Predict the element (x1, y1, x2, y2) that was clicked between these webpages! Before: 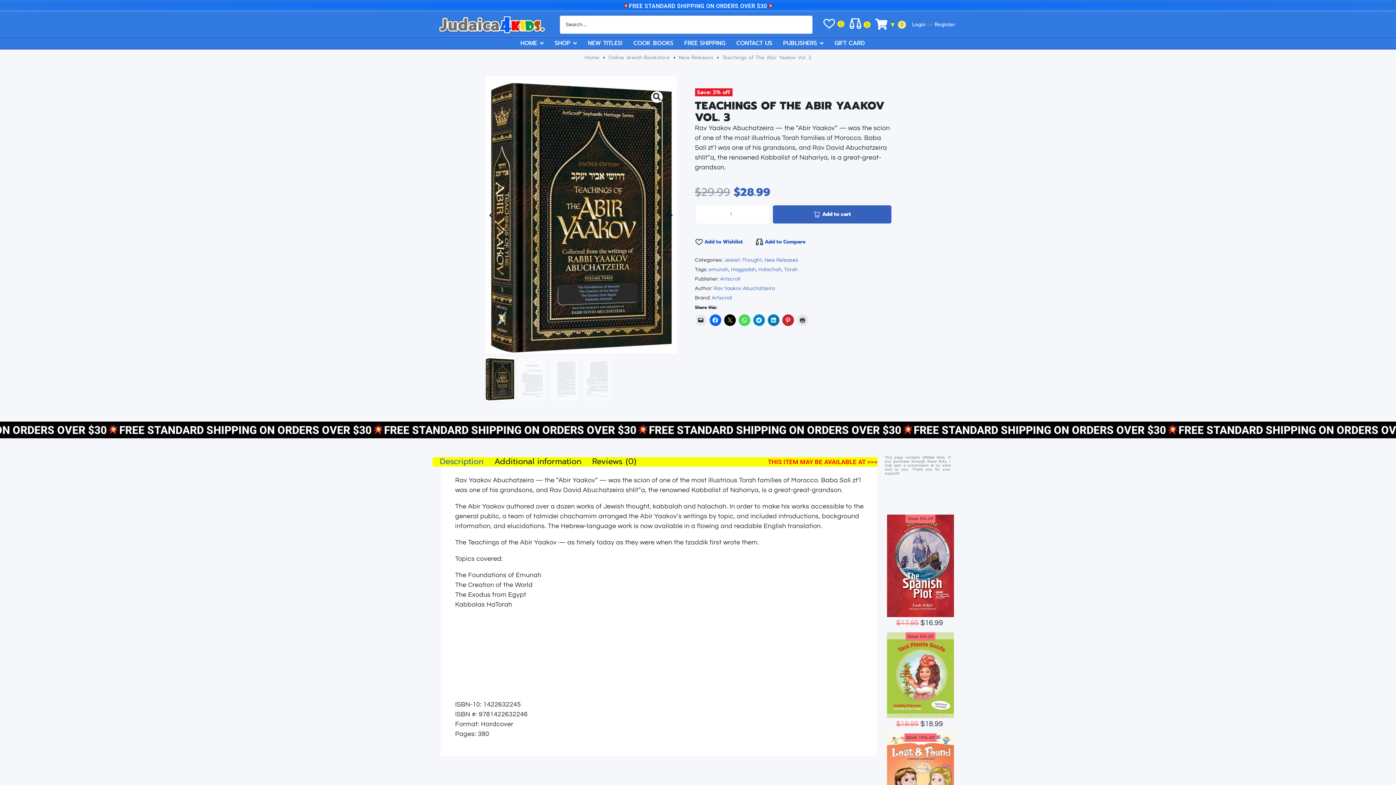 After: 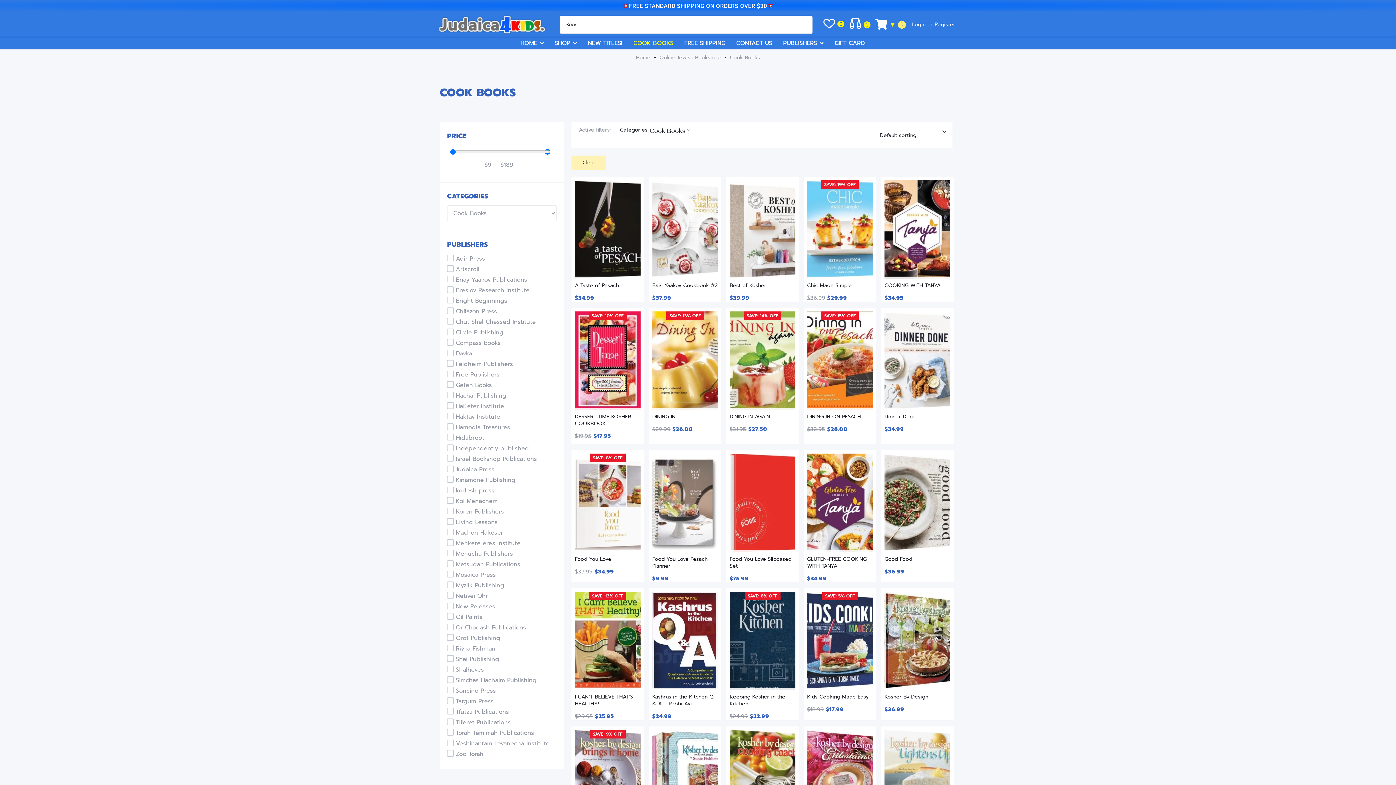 Action: bbox: (633, 37, 684, 49) label: COOK BOOKS